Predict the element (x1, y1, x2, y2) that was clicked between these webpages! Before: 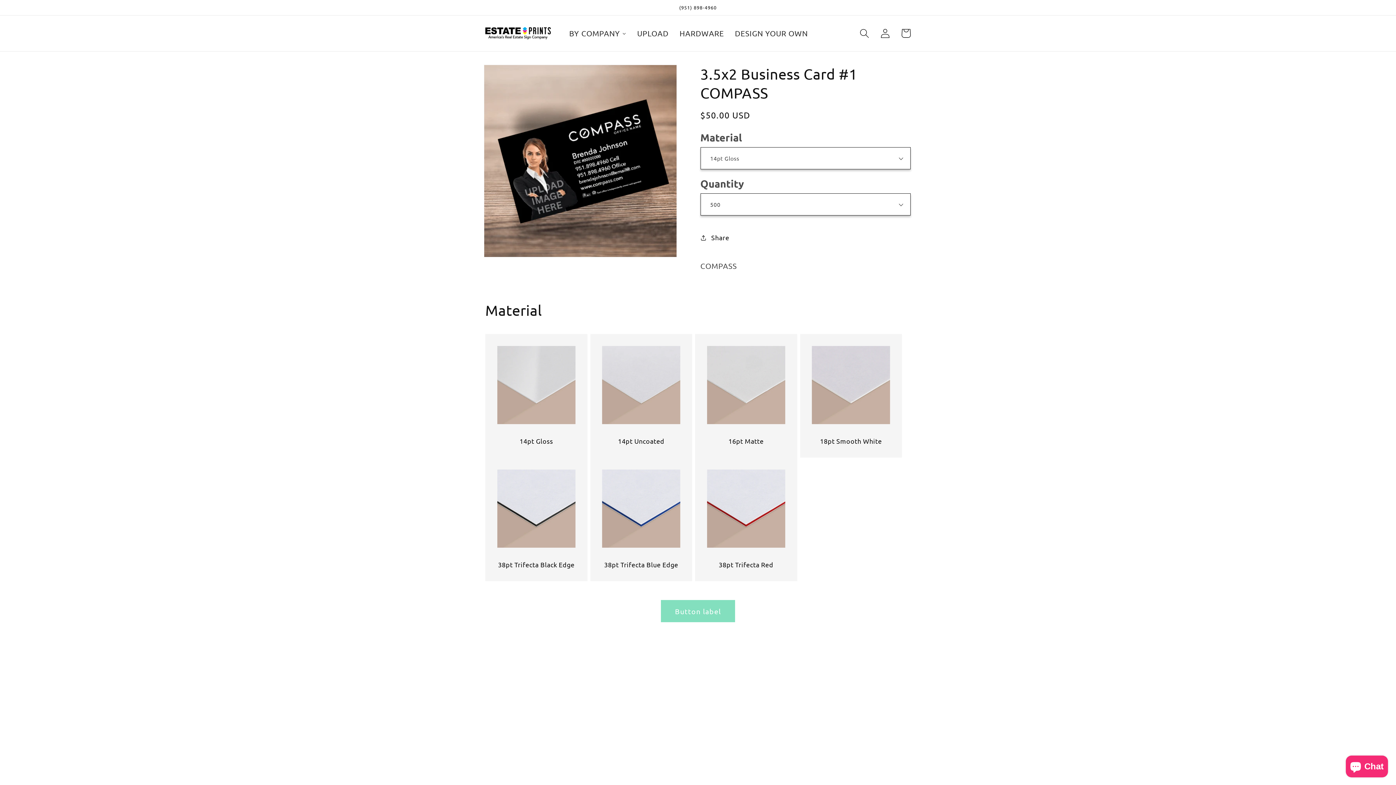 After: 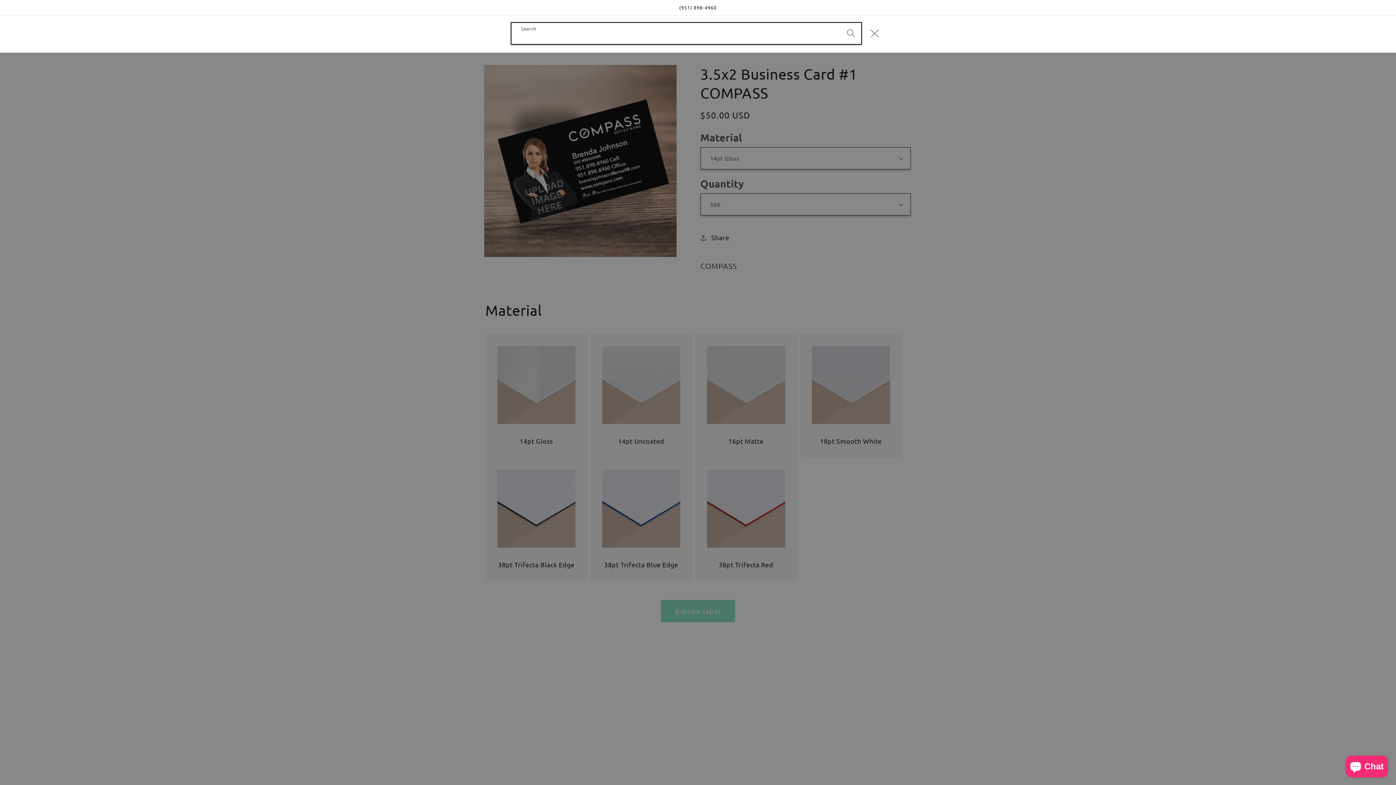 Action: label: Search bbox: (854, 23, 874, 43)